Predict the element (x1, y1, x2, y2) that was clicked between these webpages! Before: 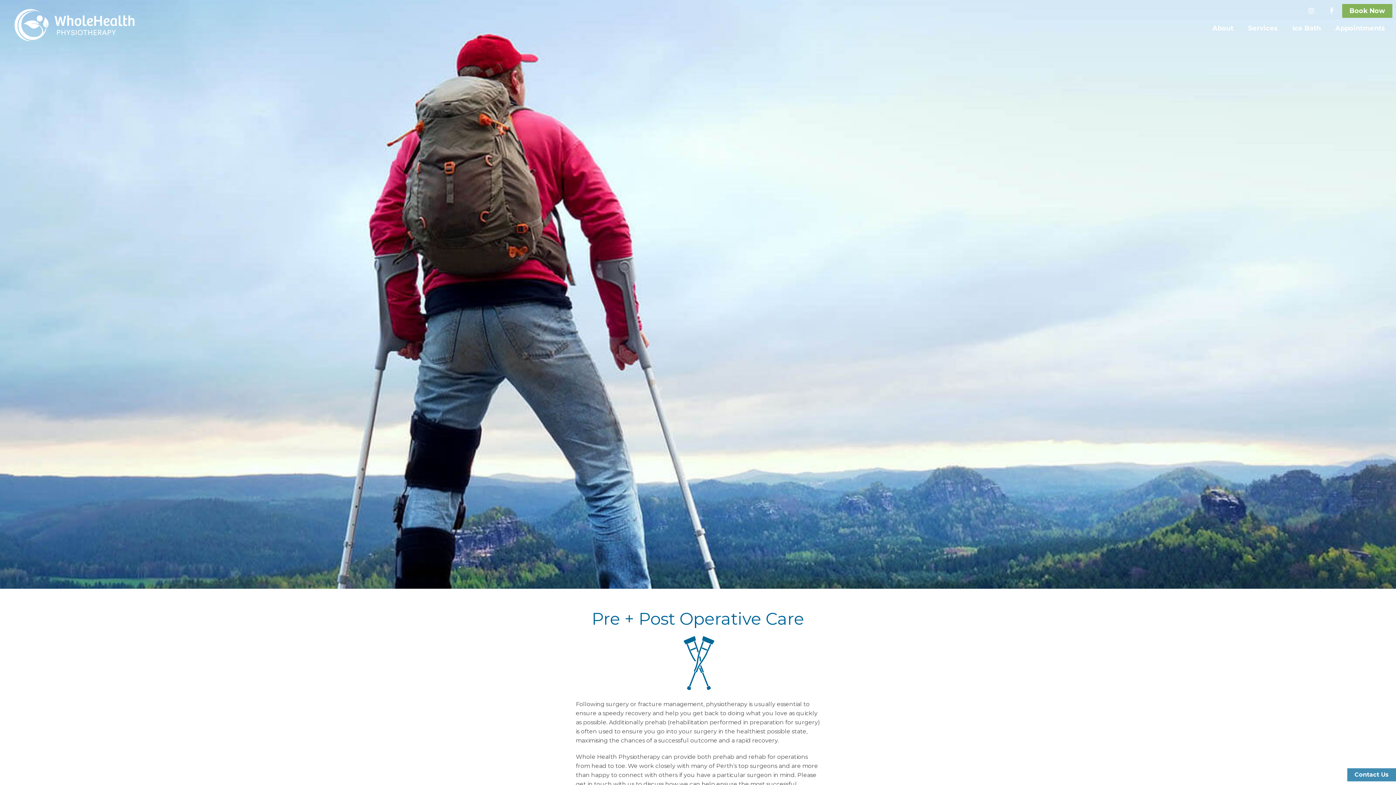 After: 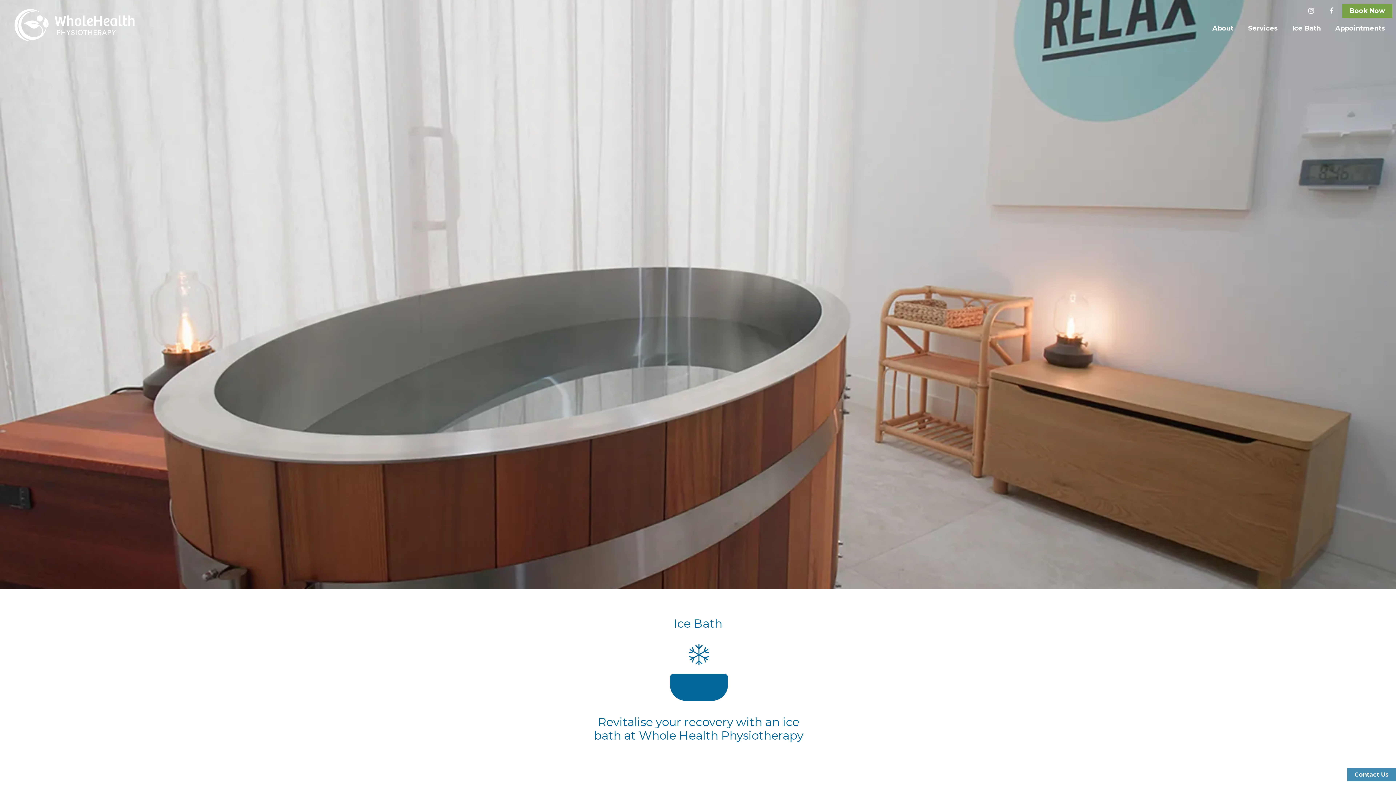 Action: label: Ice Bath bbox: (1285, 21, 1328, 40)